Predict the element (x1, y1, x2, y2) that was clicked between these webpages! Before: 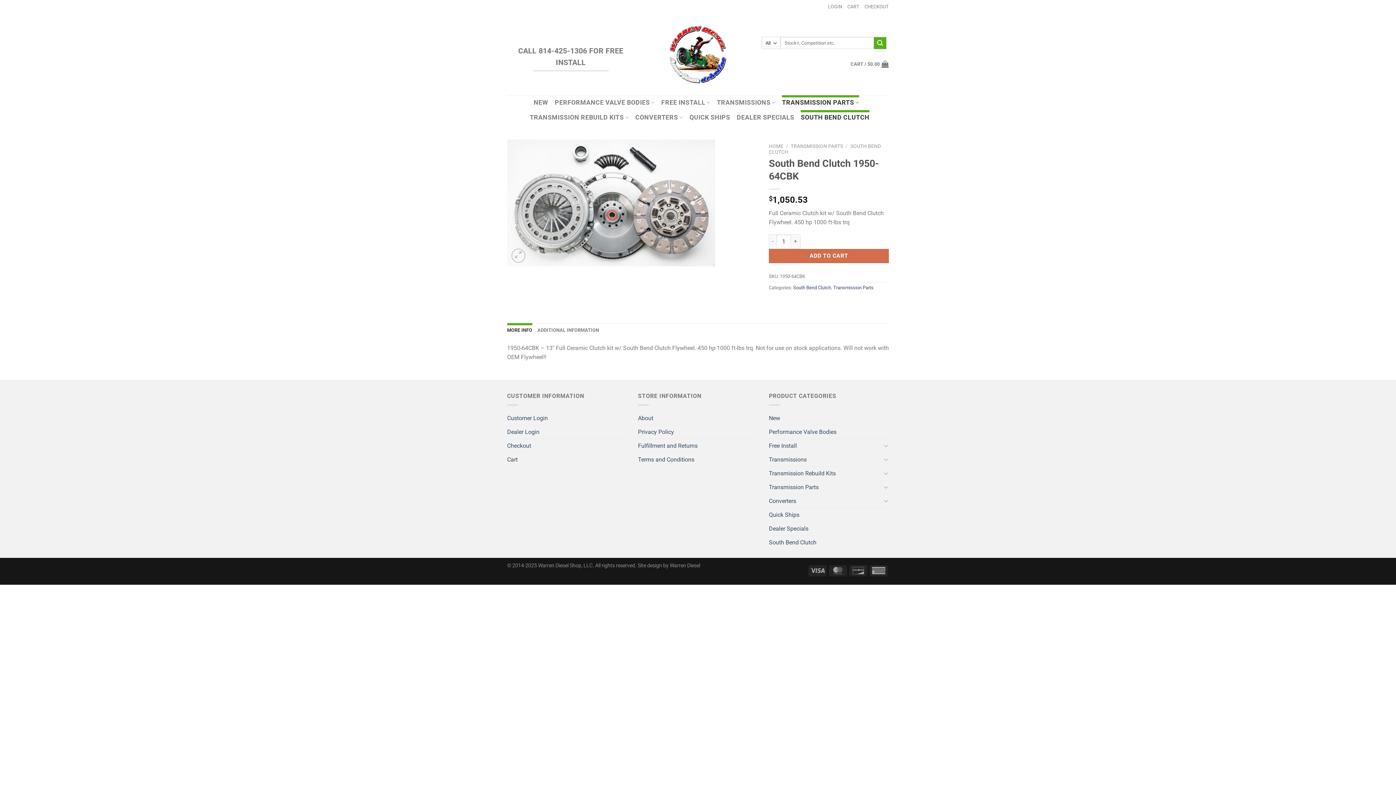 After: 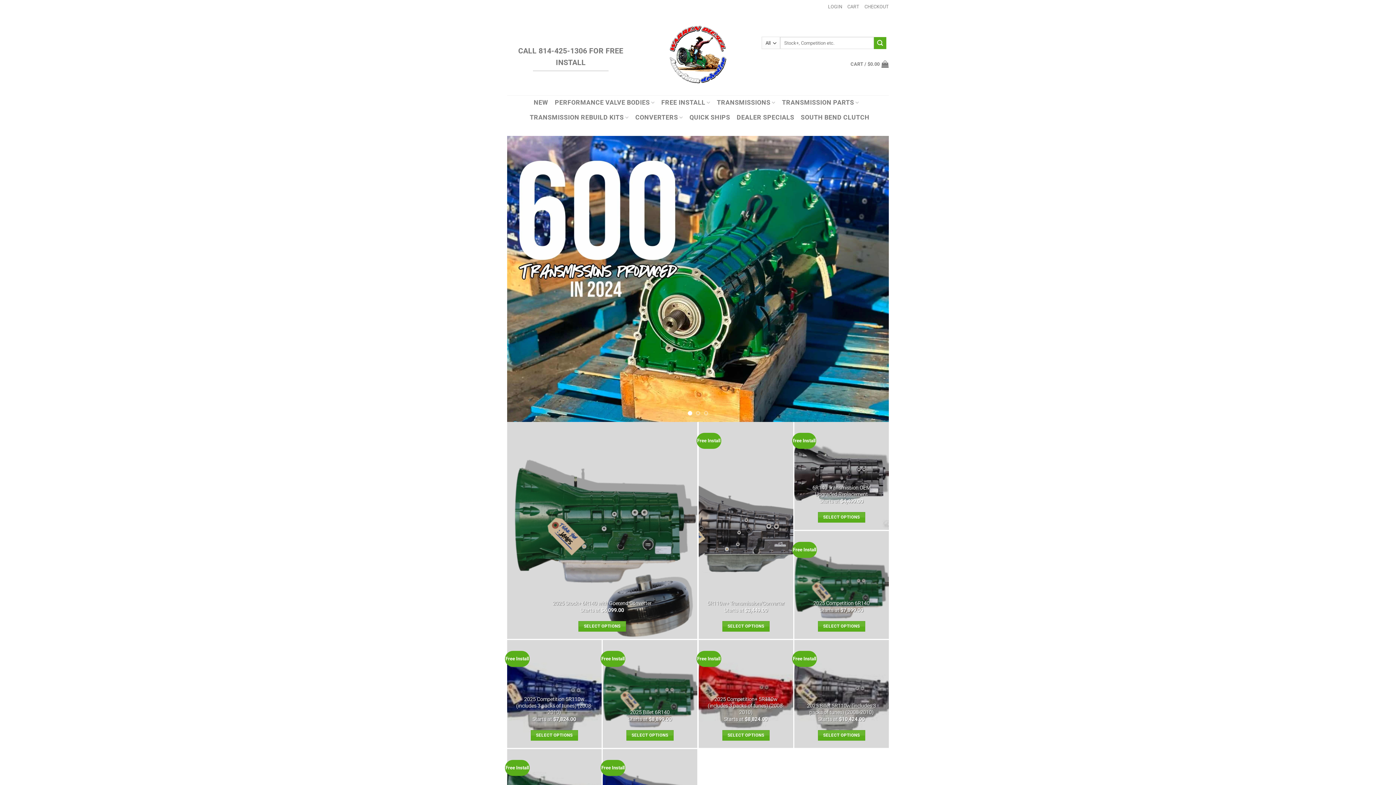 Action: bbox: (645, 14, 750, 94)